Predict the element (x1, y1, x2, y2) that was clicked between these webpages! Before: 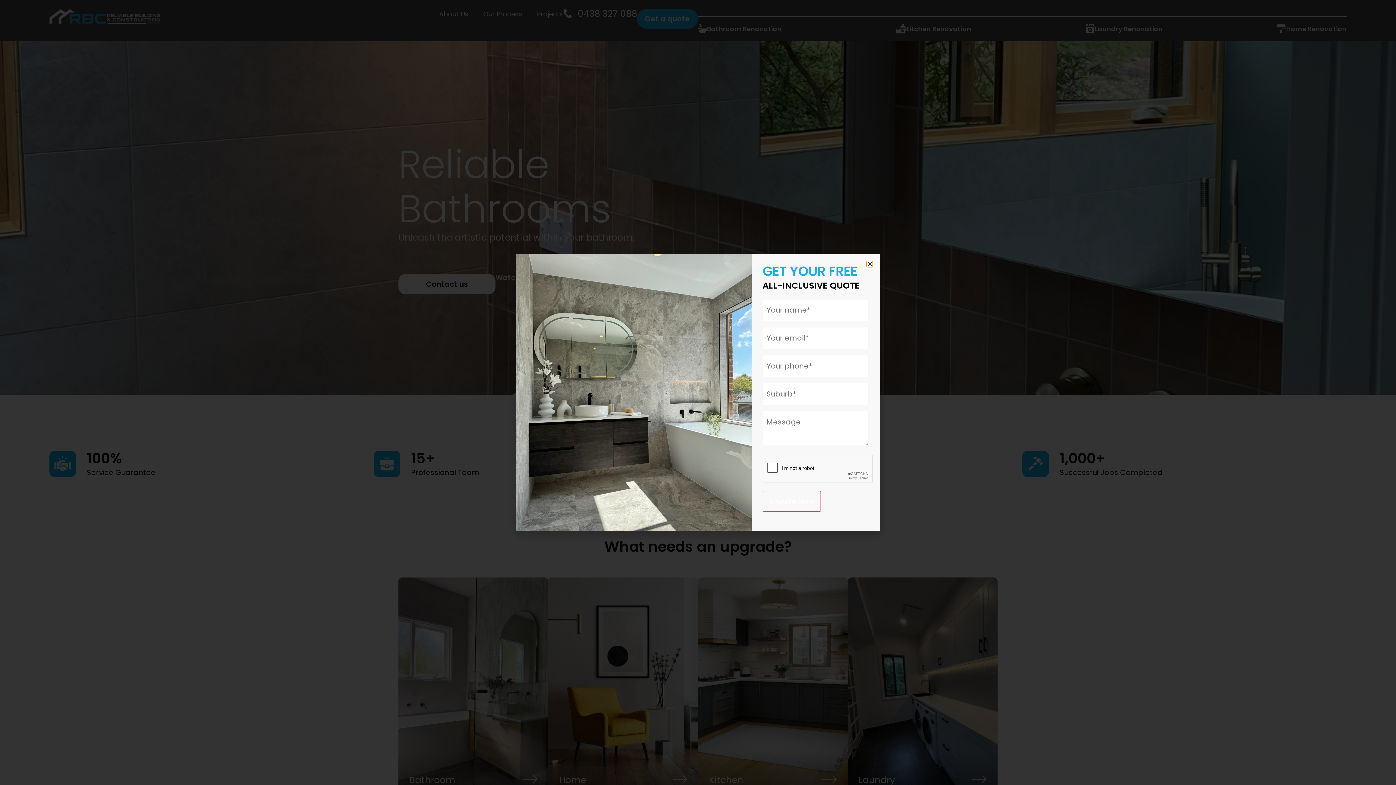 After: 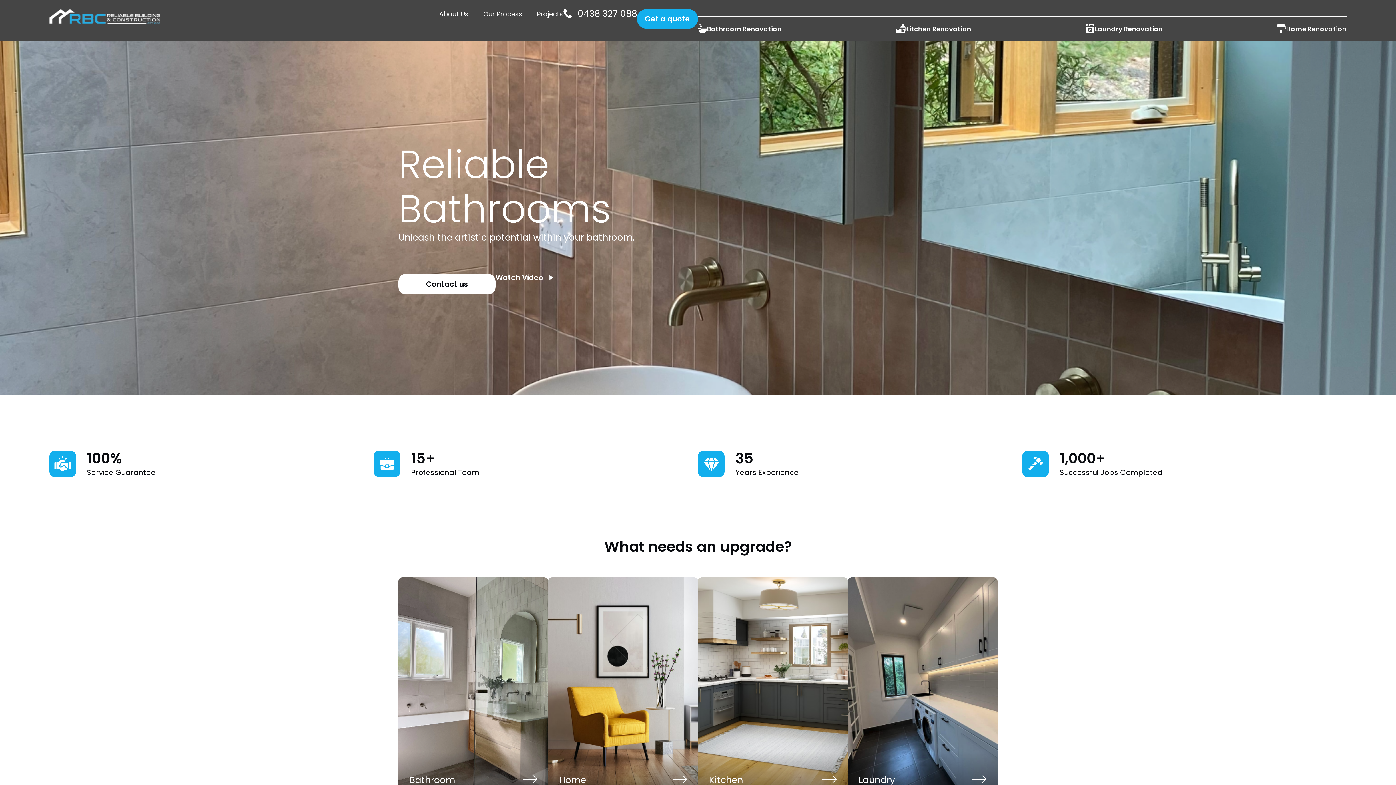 Action: bbox: (867, 261, 872, 266) label: Close